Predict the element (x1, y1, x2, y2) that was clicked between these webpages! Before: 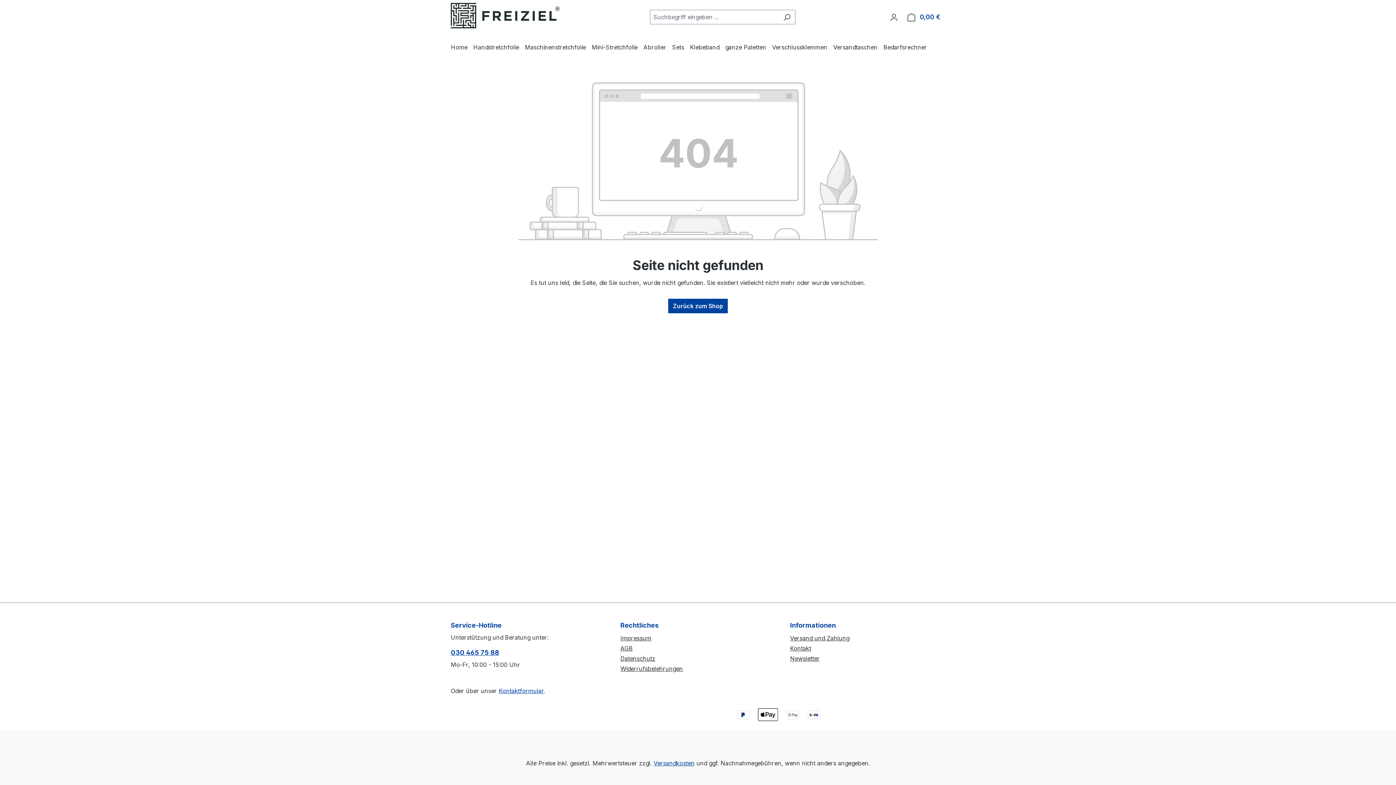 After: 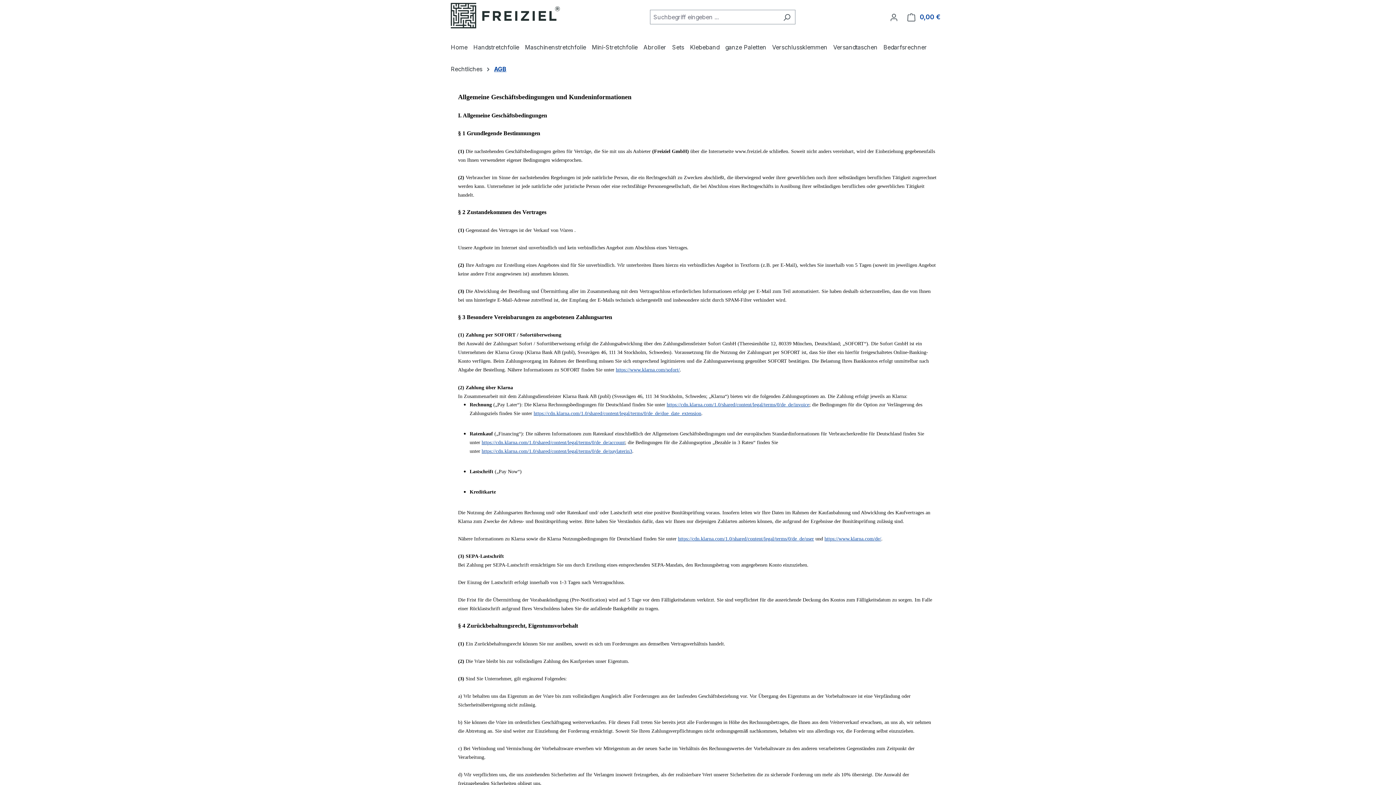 Action: label: AGB bbox: (620, 645, 632, 652)